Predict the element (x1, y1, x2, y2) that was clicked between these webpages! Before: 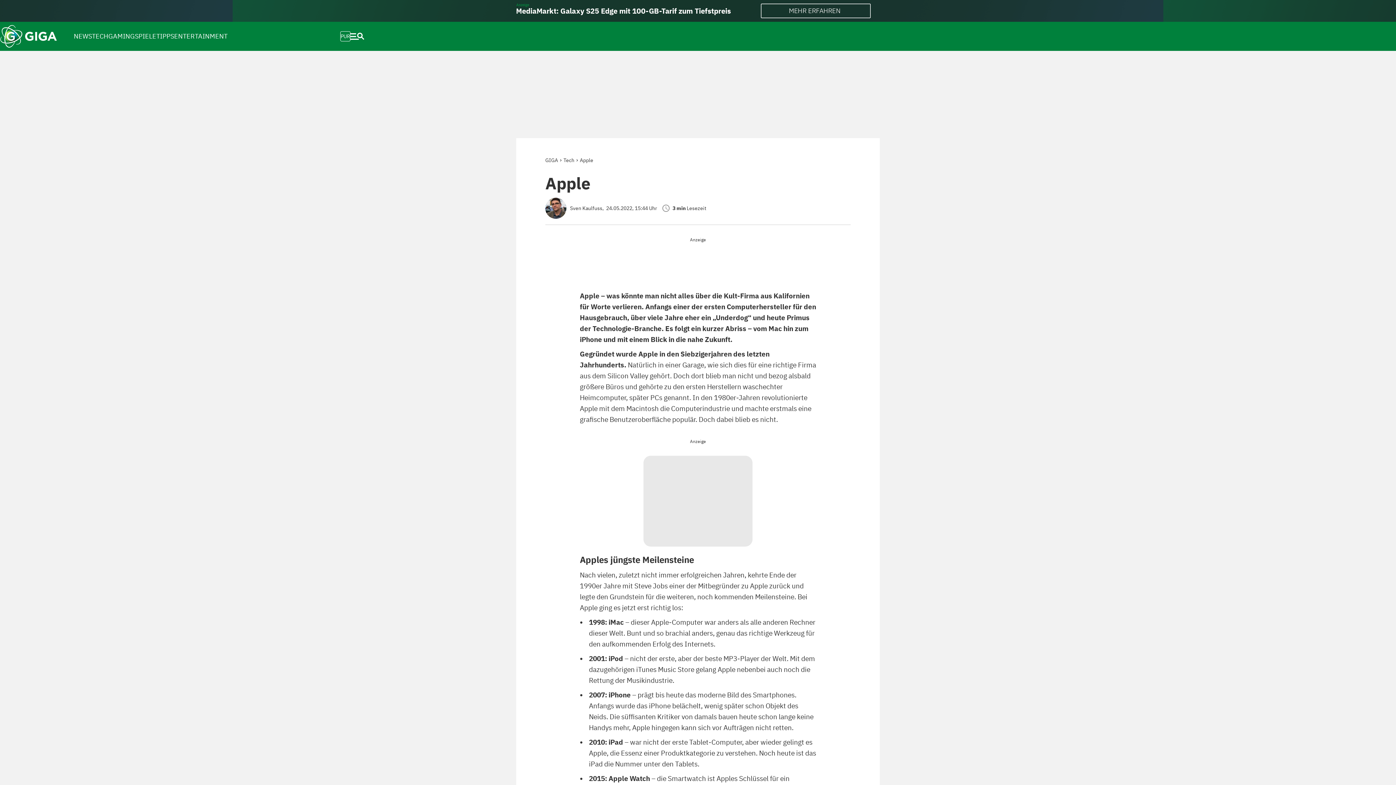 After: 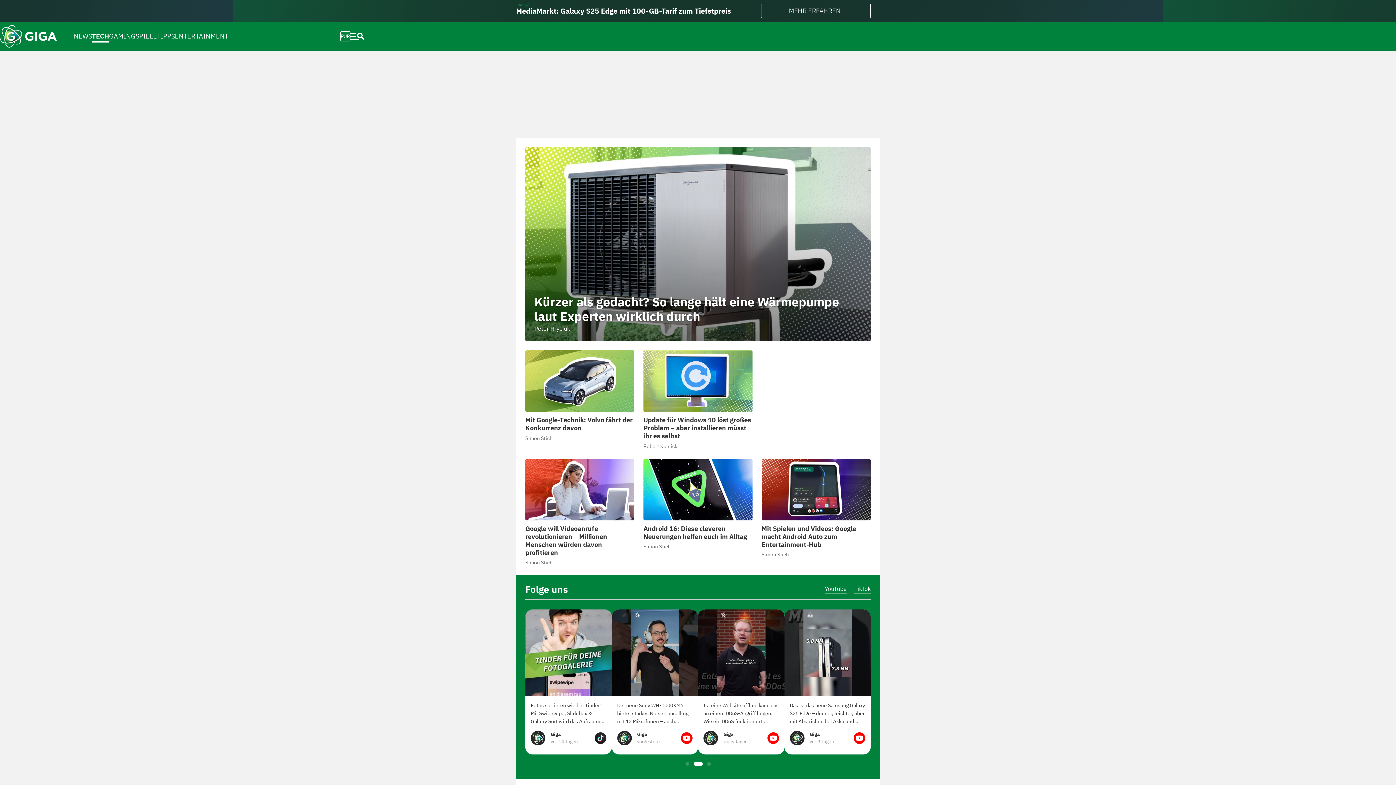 Action: bbox: (92, 24, 108, 48) label: TECH